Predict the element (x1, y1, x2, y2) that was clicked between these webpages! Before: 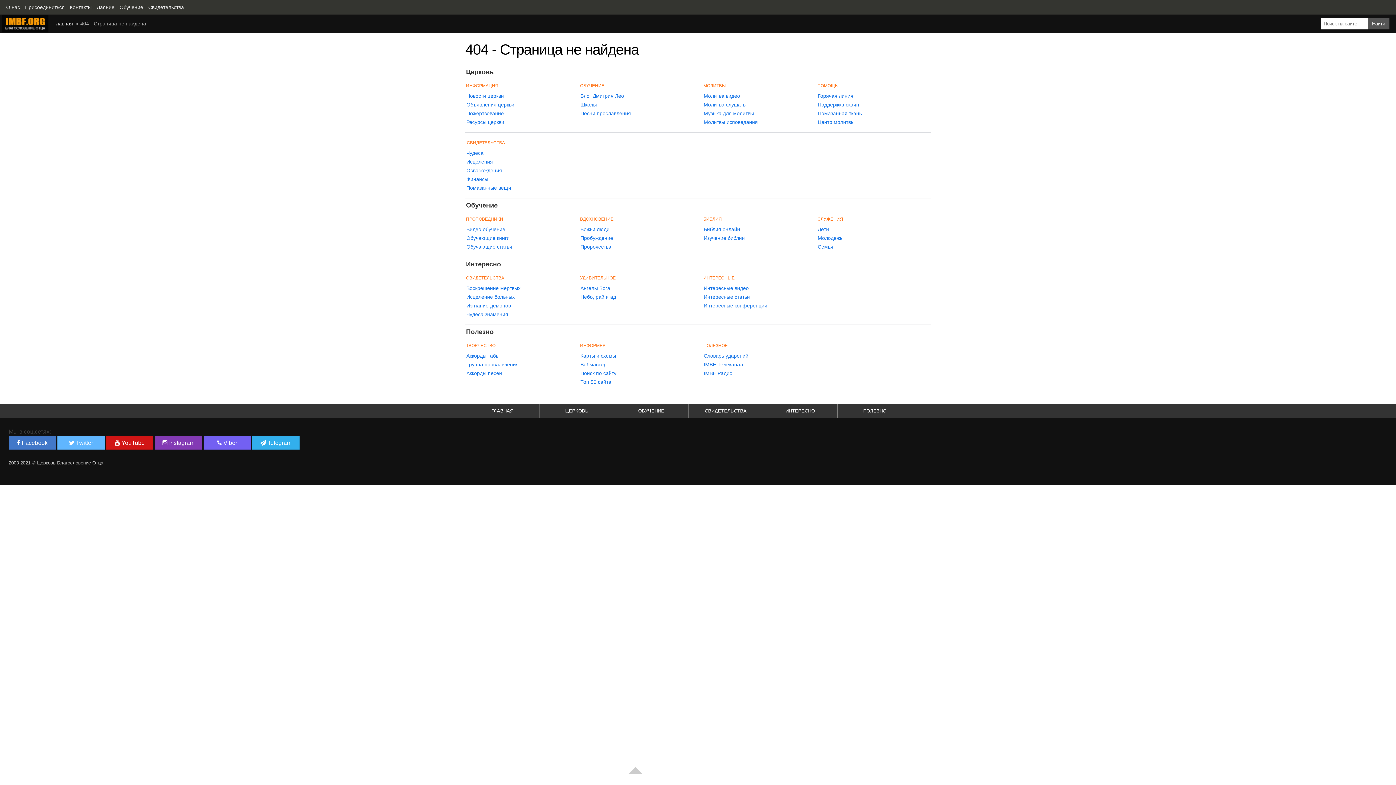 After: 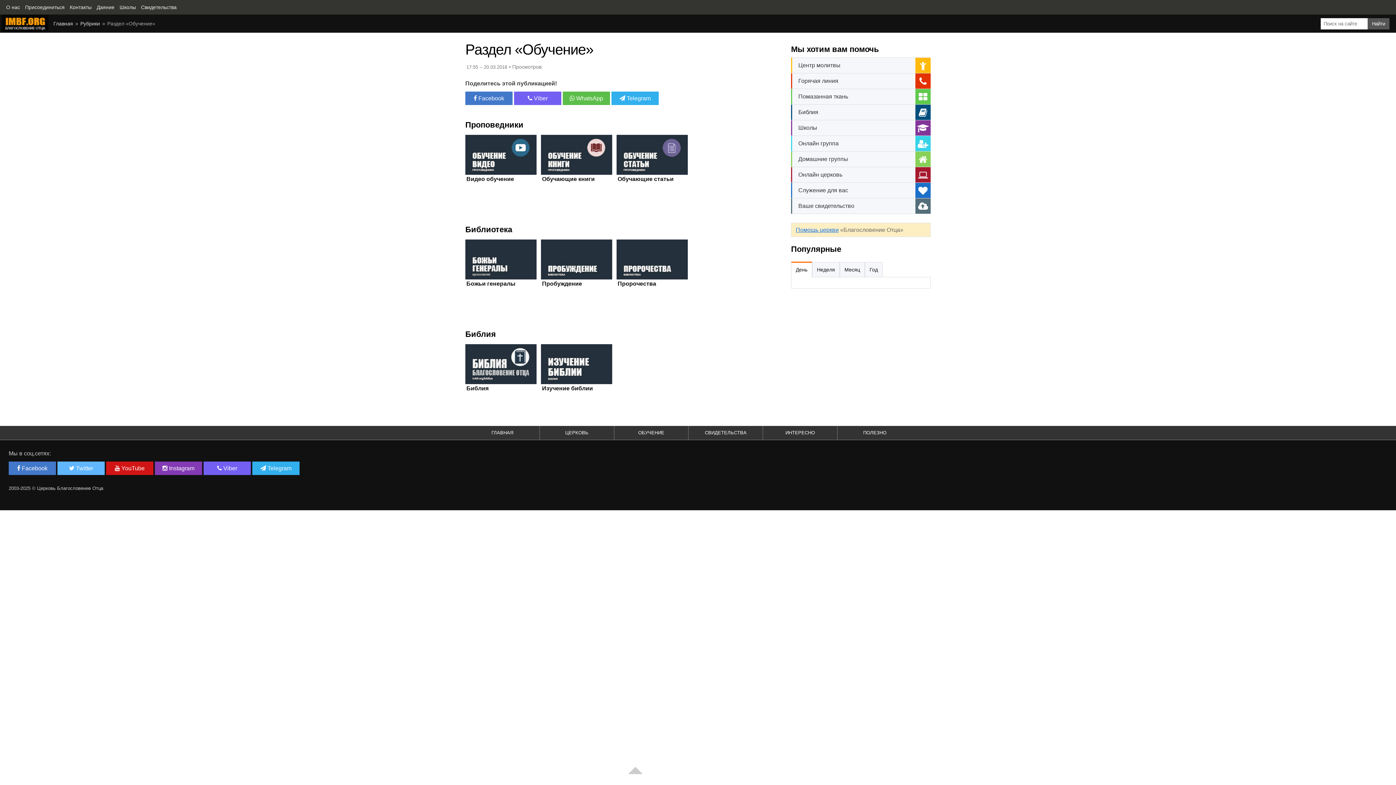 Action: bbox: (614, 404, 688, 418) label: ОБУЧЕНИЕ